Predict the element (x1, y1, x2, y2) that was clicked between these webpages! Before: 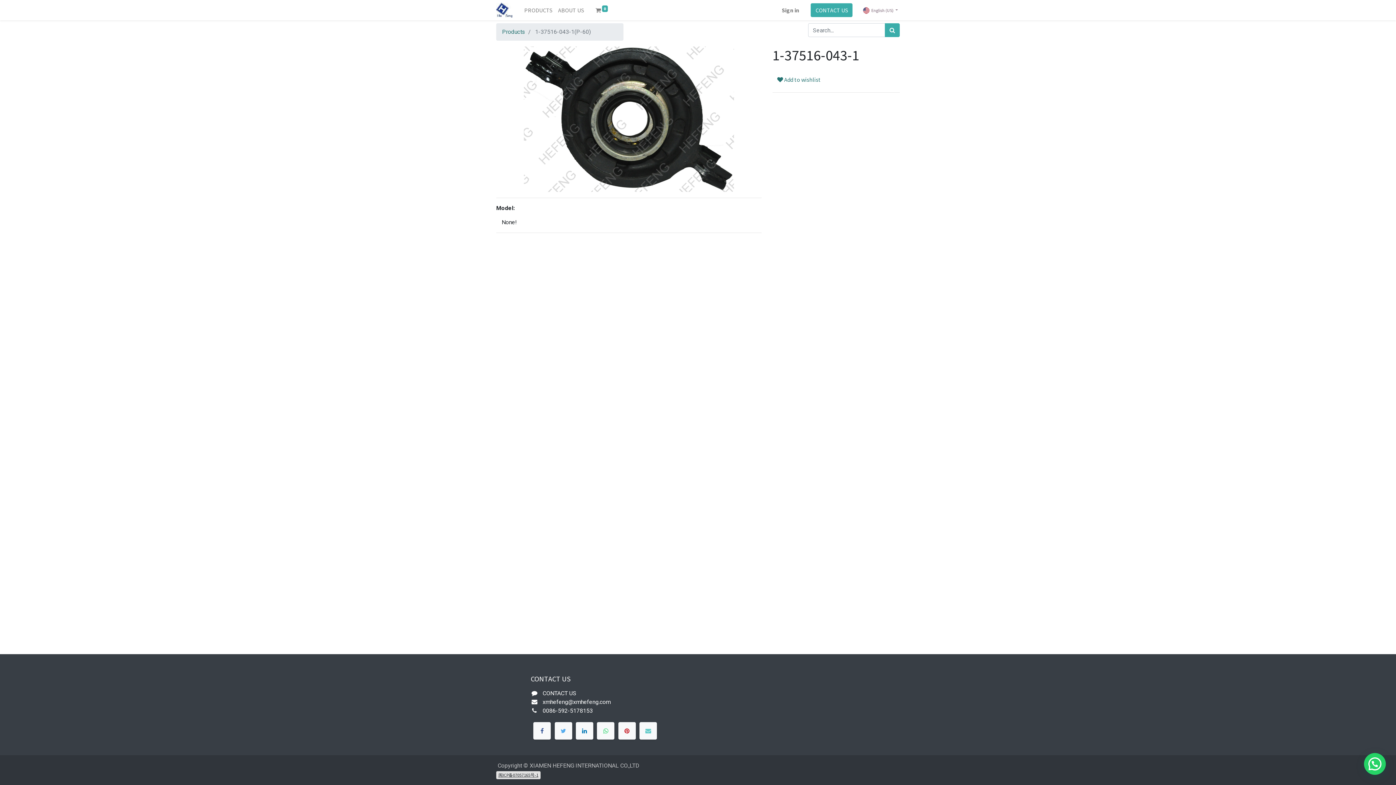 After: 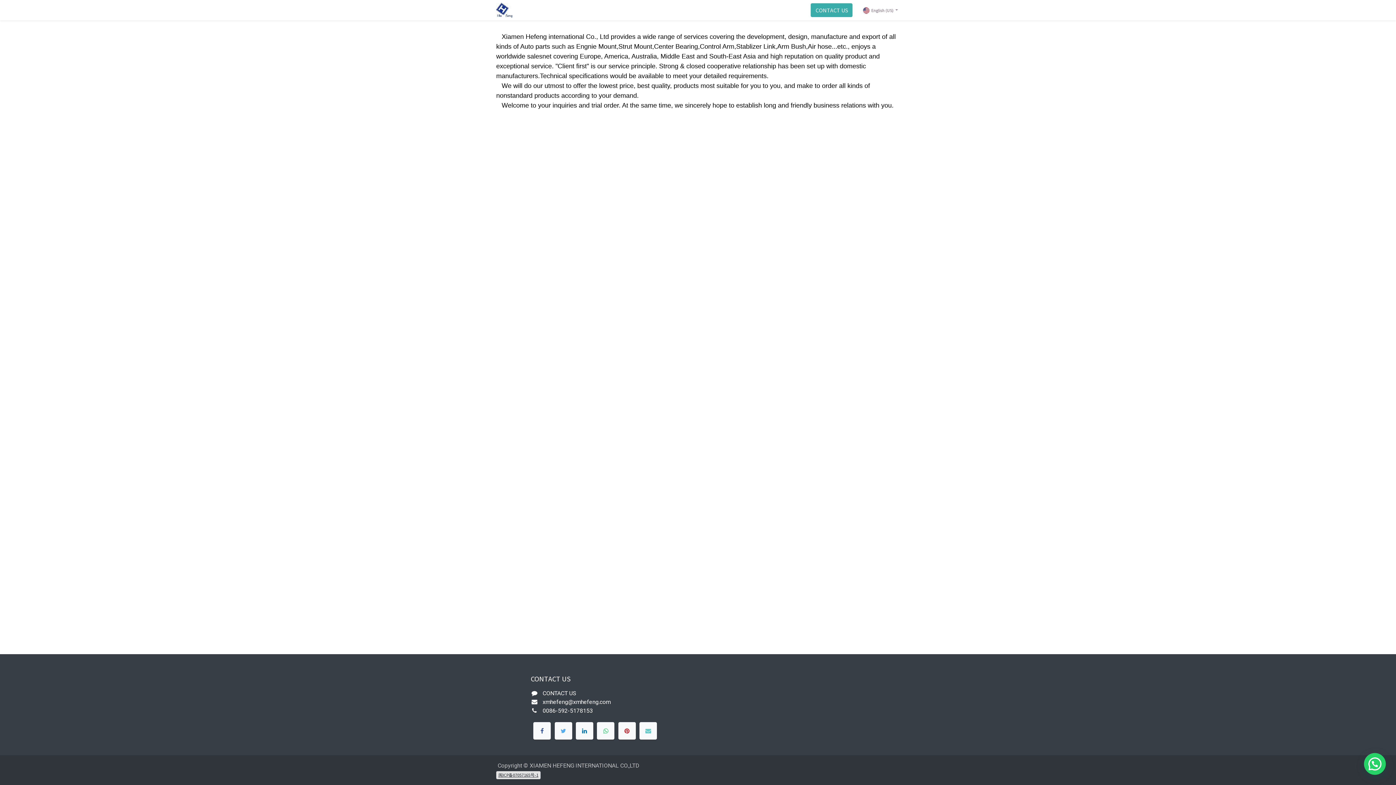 Action: bbox: (555, 2, 586, 17) label: ABOUT US